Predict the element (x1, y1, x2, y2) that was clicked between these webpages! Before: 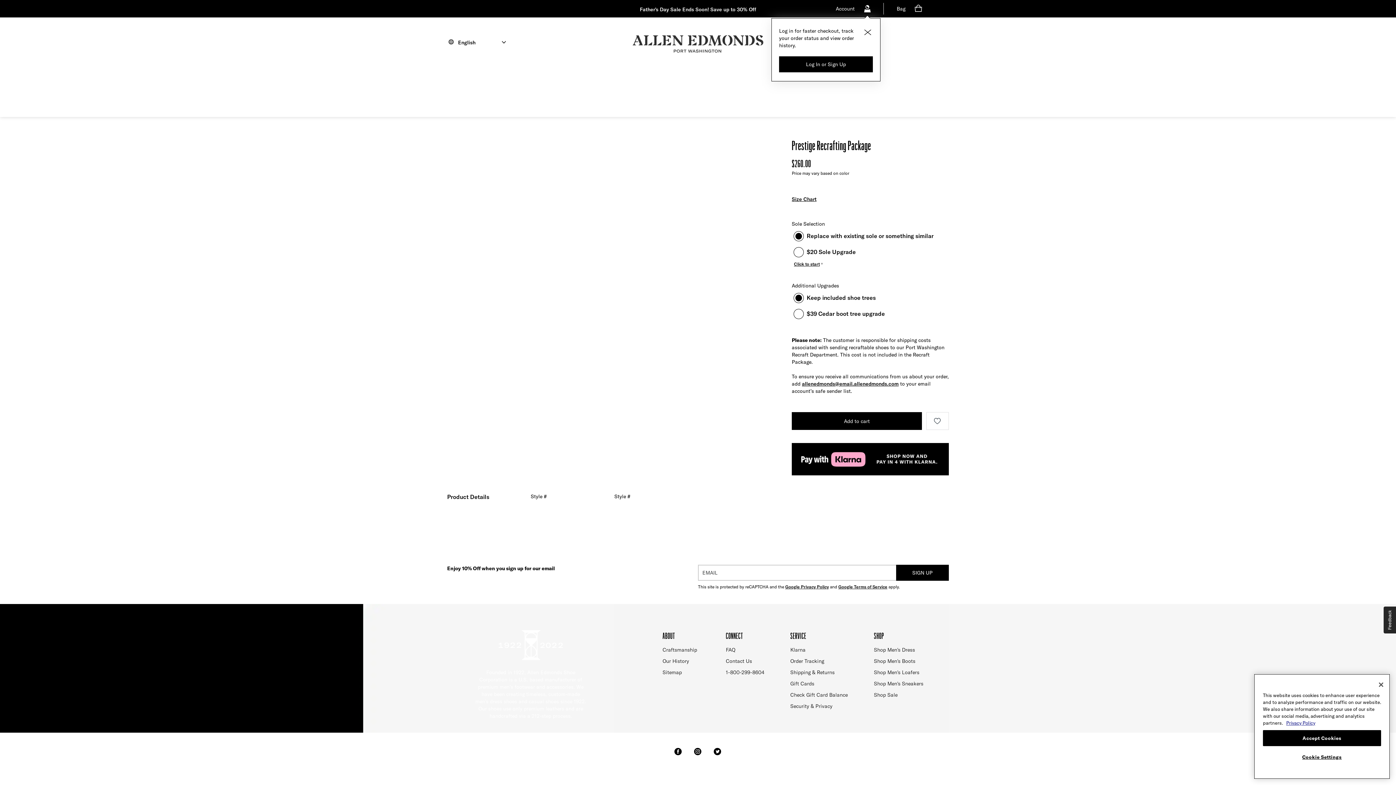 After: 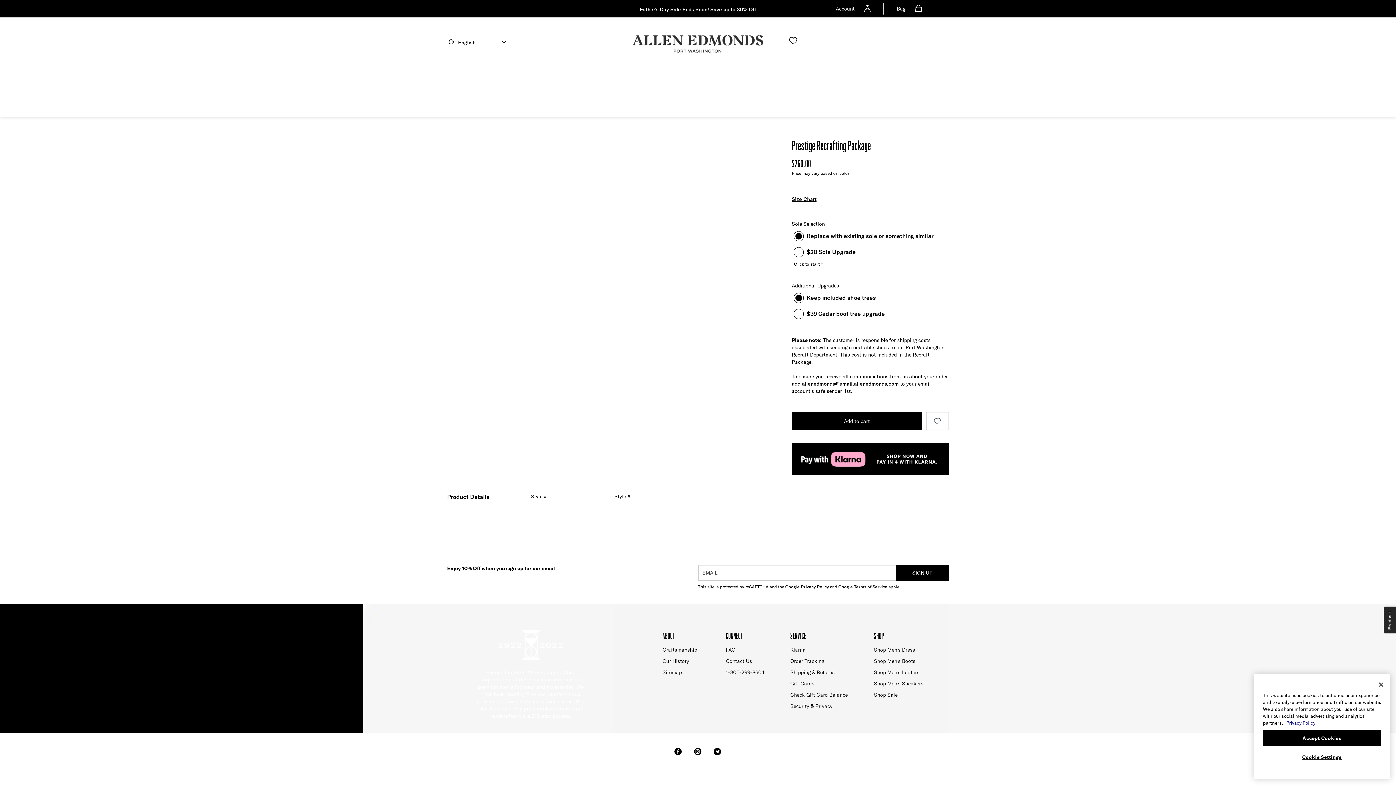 Action: bbox: (838, 584, 887, 589) label: Google Terms of Service